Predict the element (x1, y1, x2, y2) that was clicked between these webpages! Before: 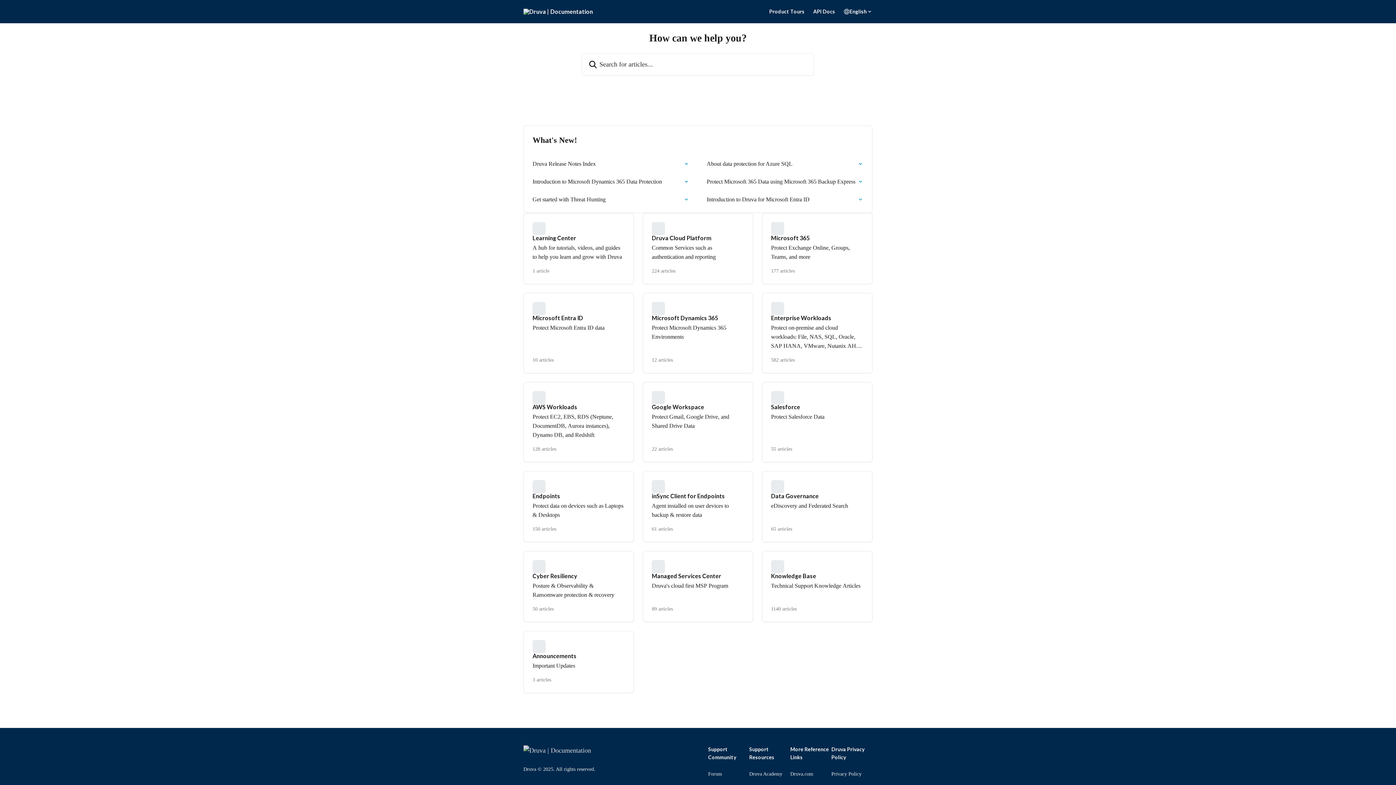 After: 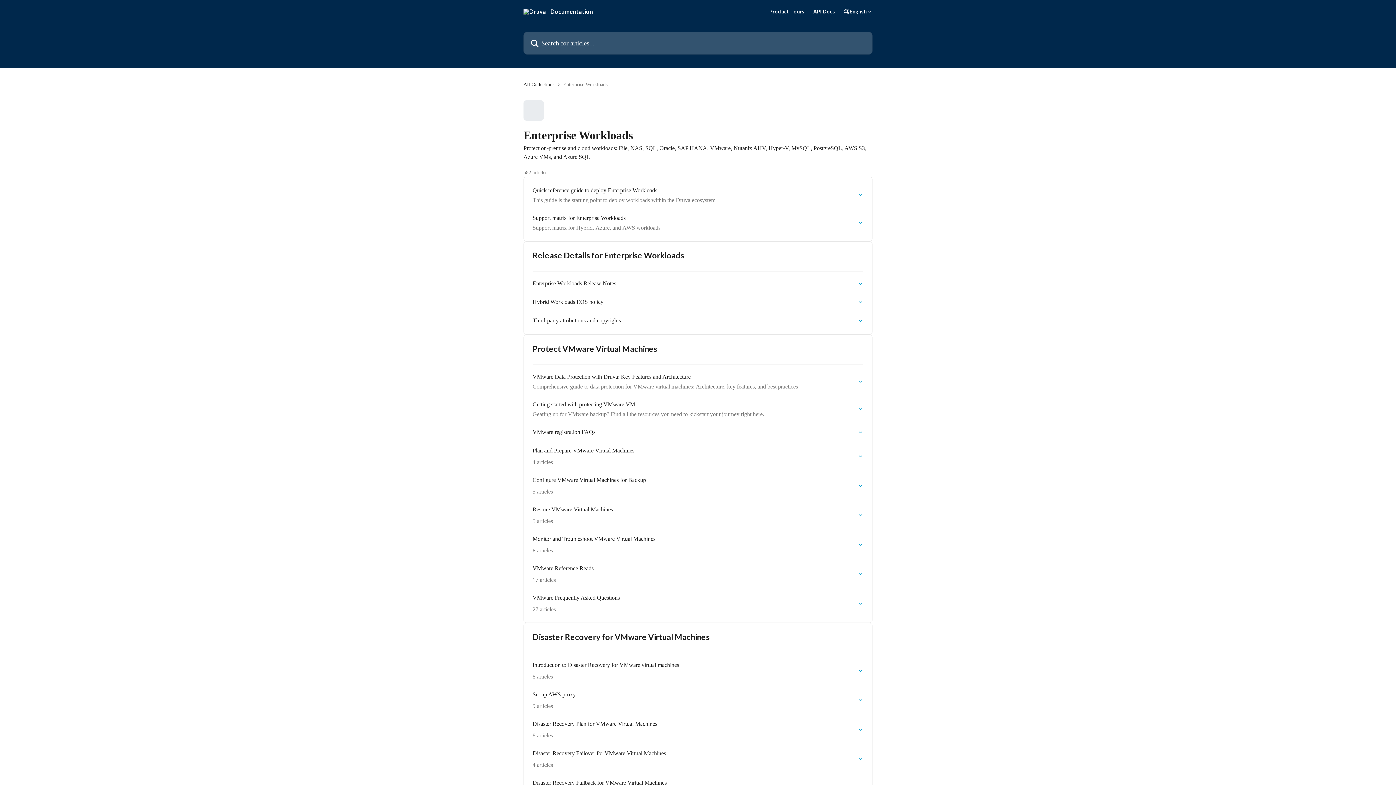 Action: bbox: (762, 293, 872, 373) label: Enterprise Workloads

Protect on-premise and cloud workloads: File, NAS, SQL, Oracle, SAP HANA, VMware, Nutanix AHV, Hyper-V, MySQL, PostgreSQL, AWS S3, Azure VMs, and Azure SQL

582 articles